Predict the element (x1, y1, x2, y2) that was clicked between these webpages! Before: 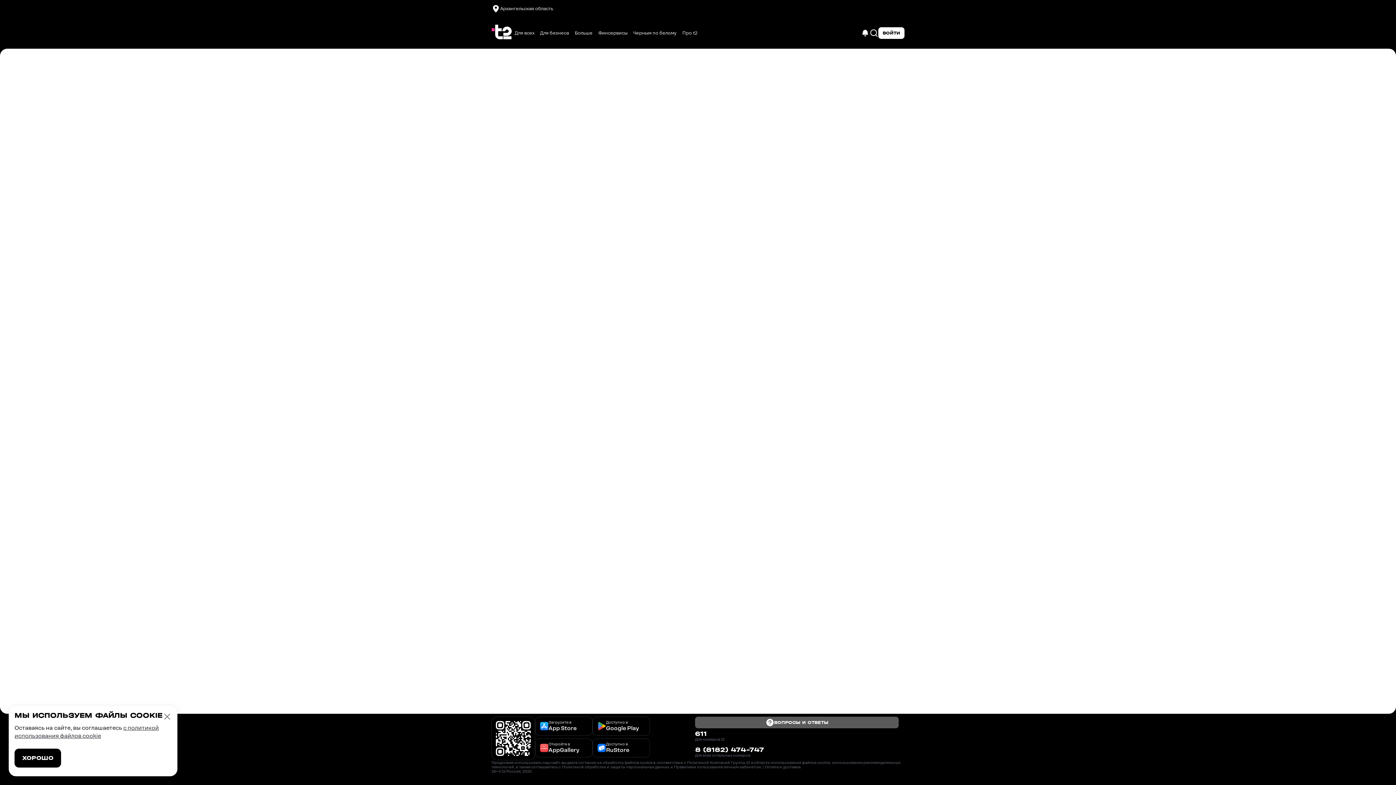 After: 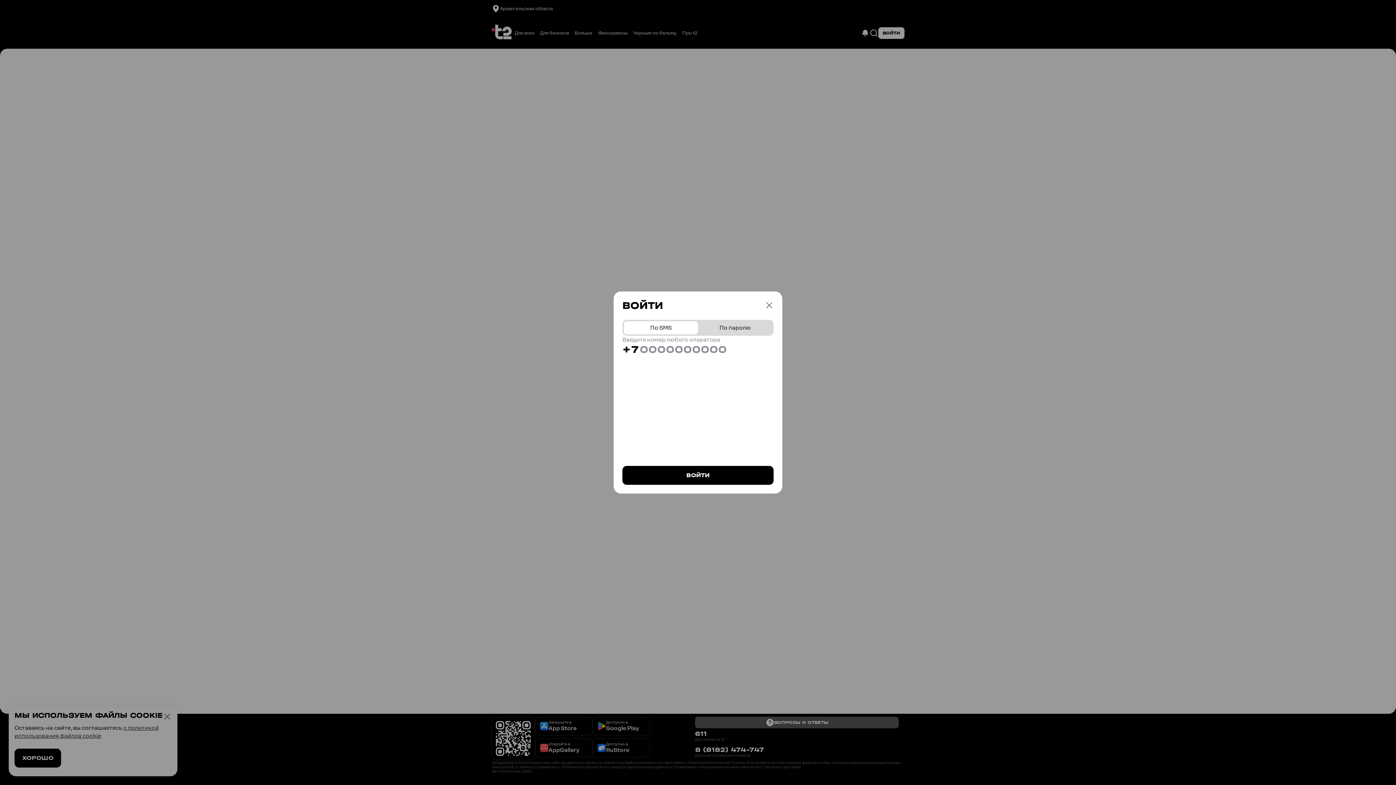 Action: label: ВОЙТИ bbox: (878, 27, 904, 38)